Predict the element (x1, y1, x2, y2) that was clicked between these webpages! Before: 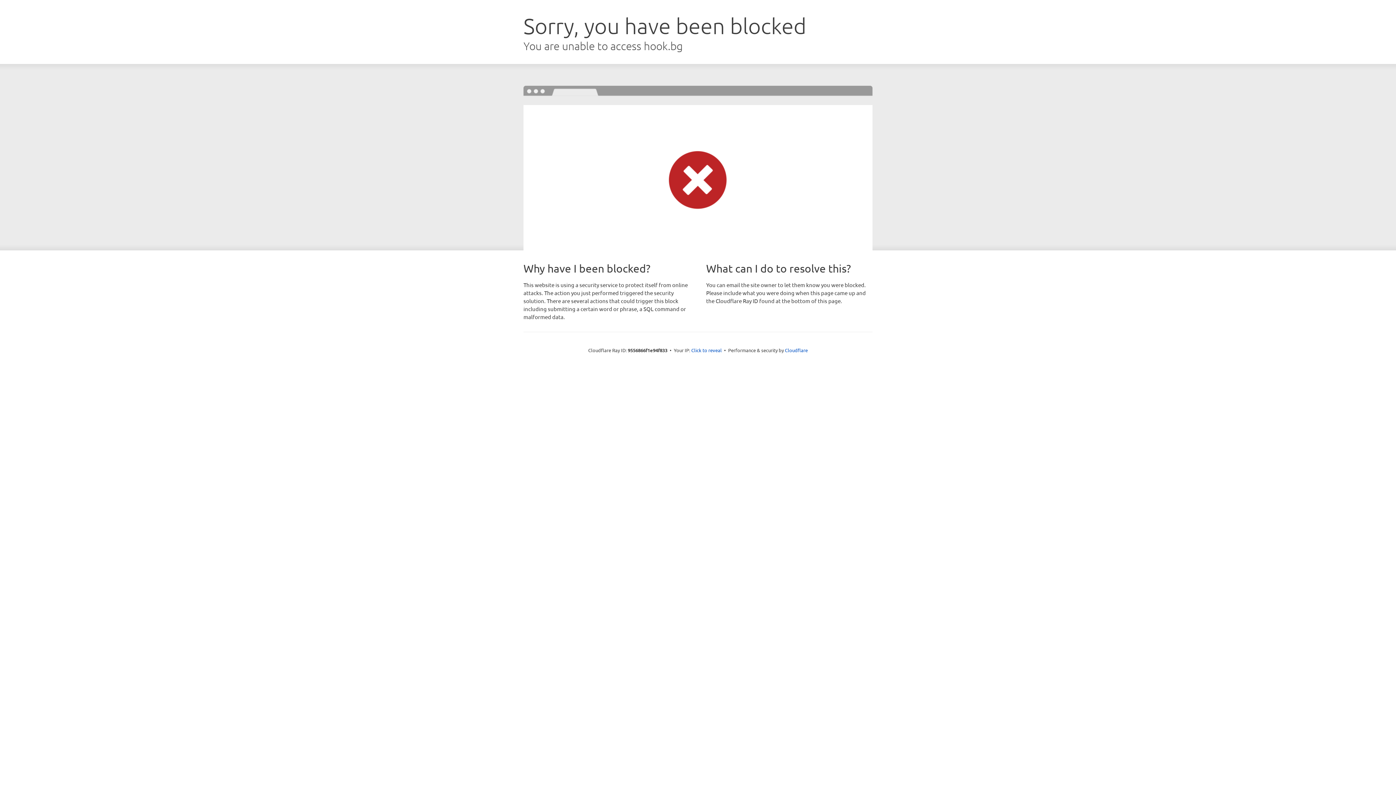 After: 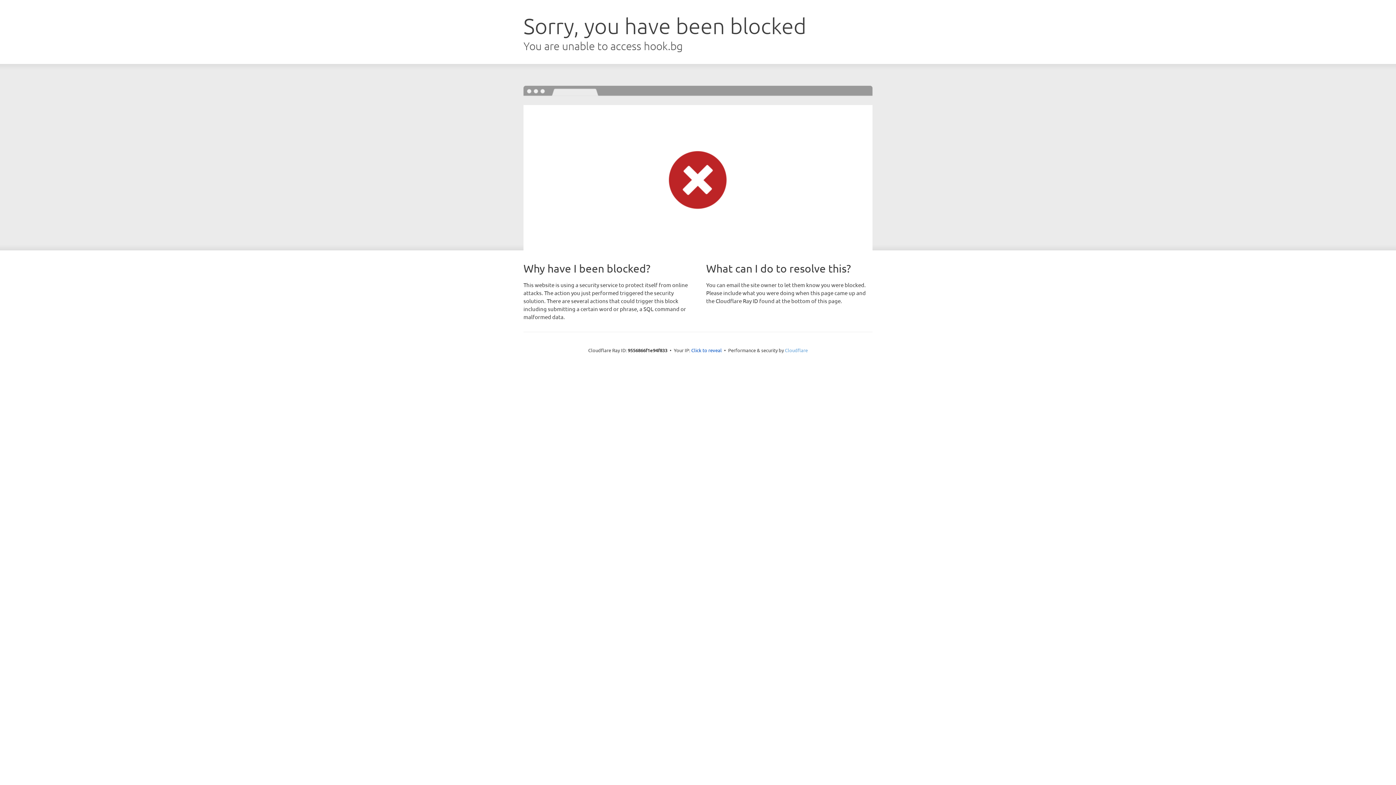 Action: bbox: (785, 347, 808, 353) label: Cloudflare